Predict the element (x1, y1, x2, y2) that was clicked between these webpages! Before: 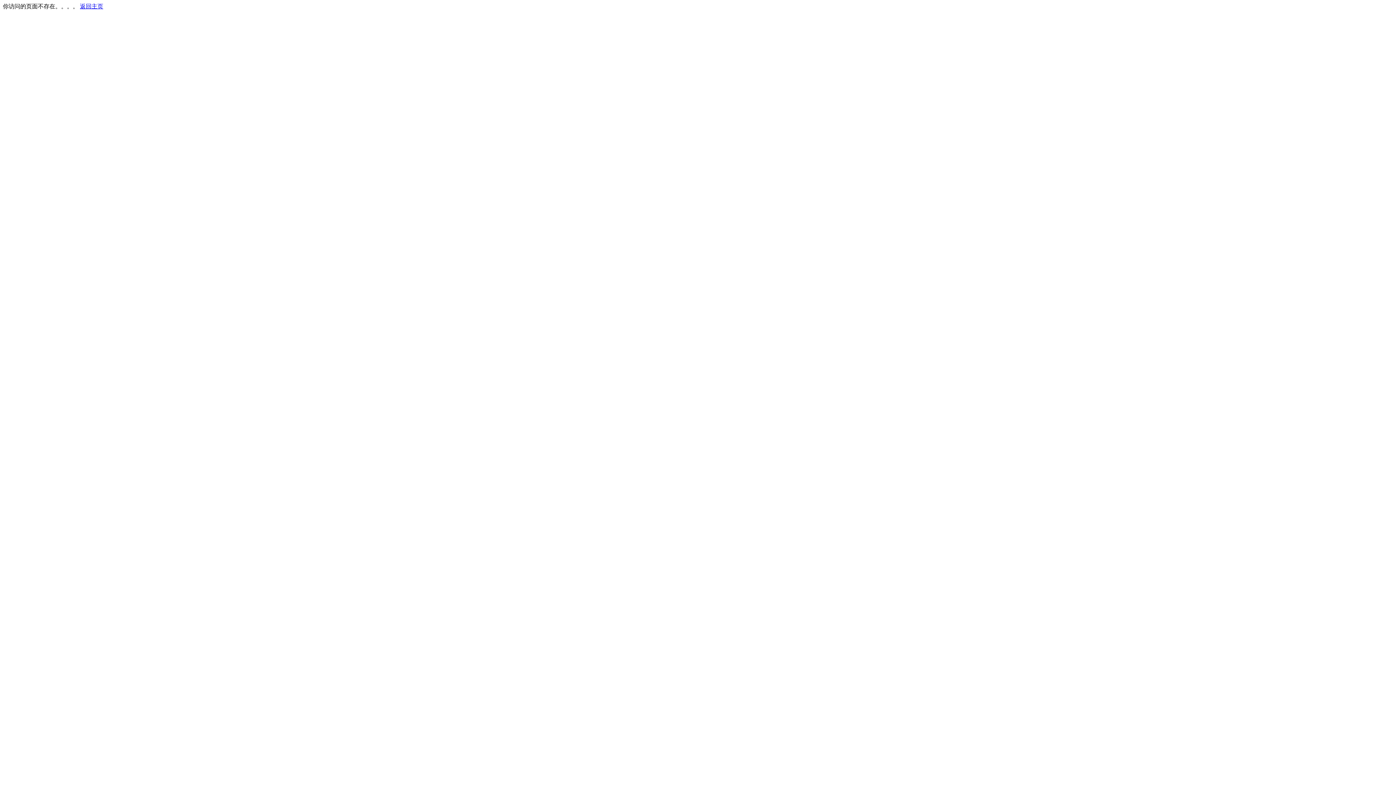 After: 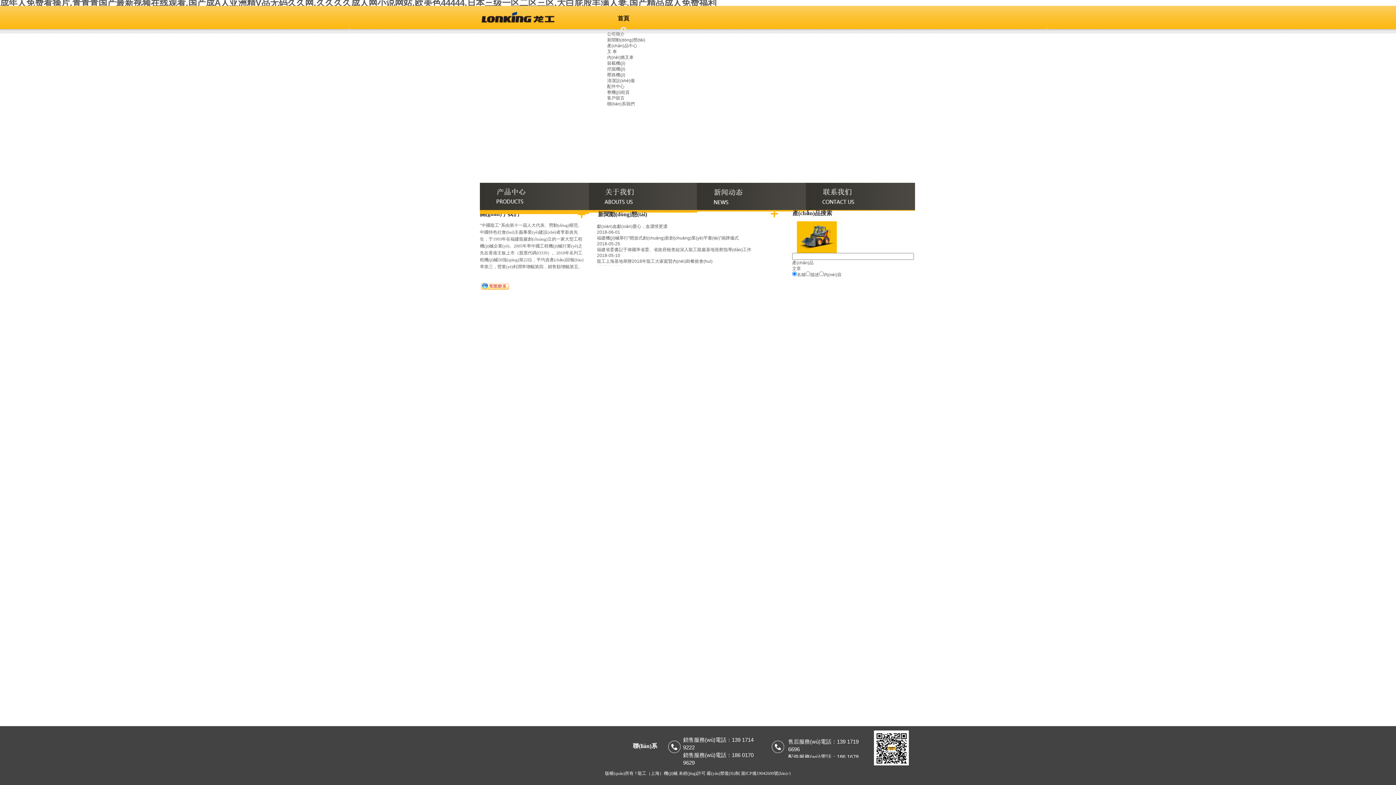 Action: label: 返回主页 bbox: (80, 3, 103, 9)